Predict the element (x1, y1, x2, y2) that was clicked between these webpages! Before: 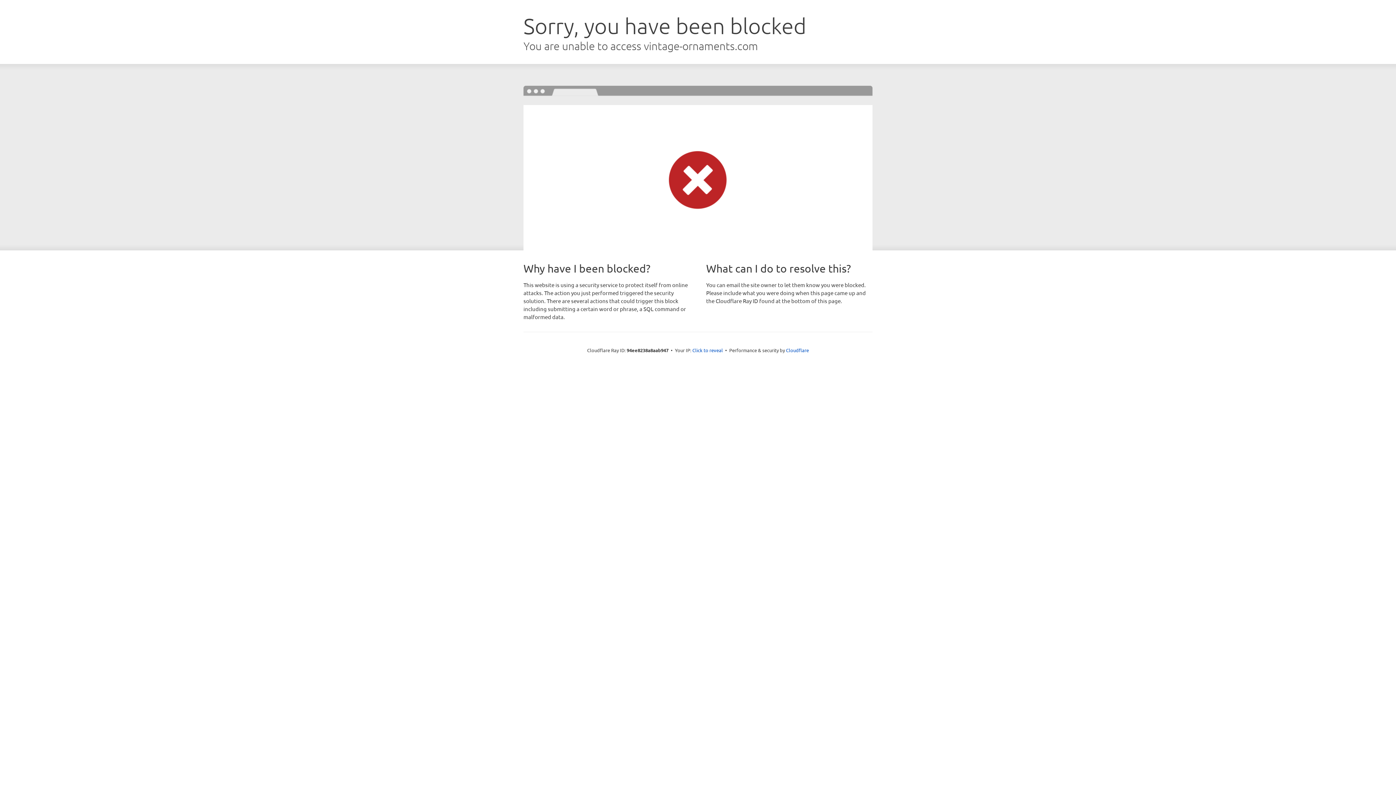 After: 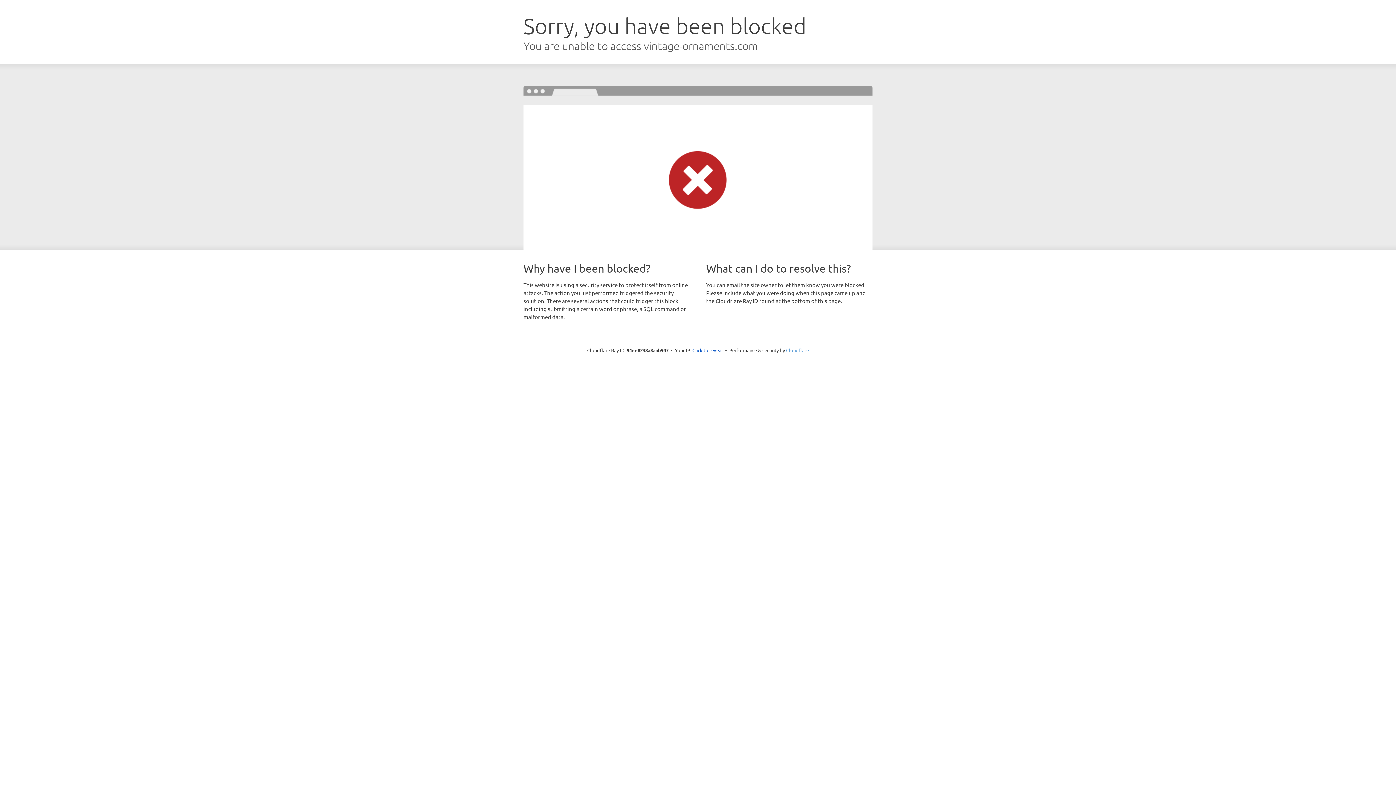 Action: bbox: (786, 347, 809, 353) label: Cloudflare